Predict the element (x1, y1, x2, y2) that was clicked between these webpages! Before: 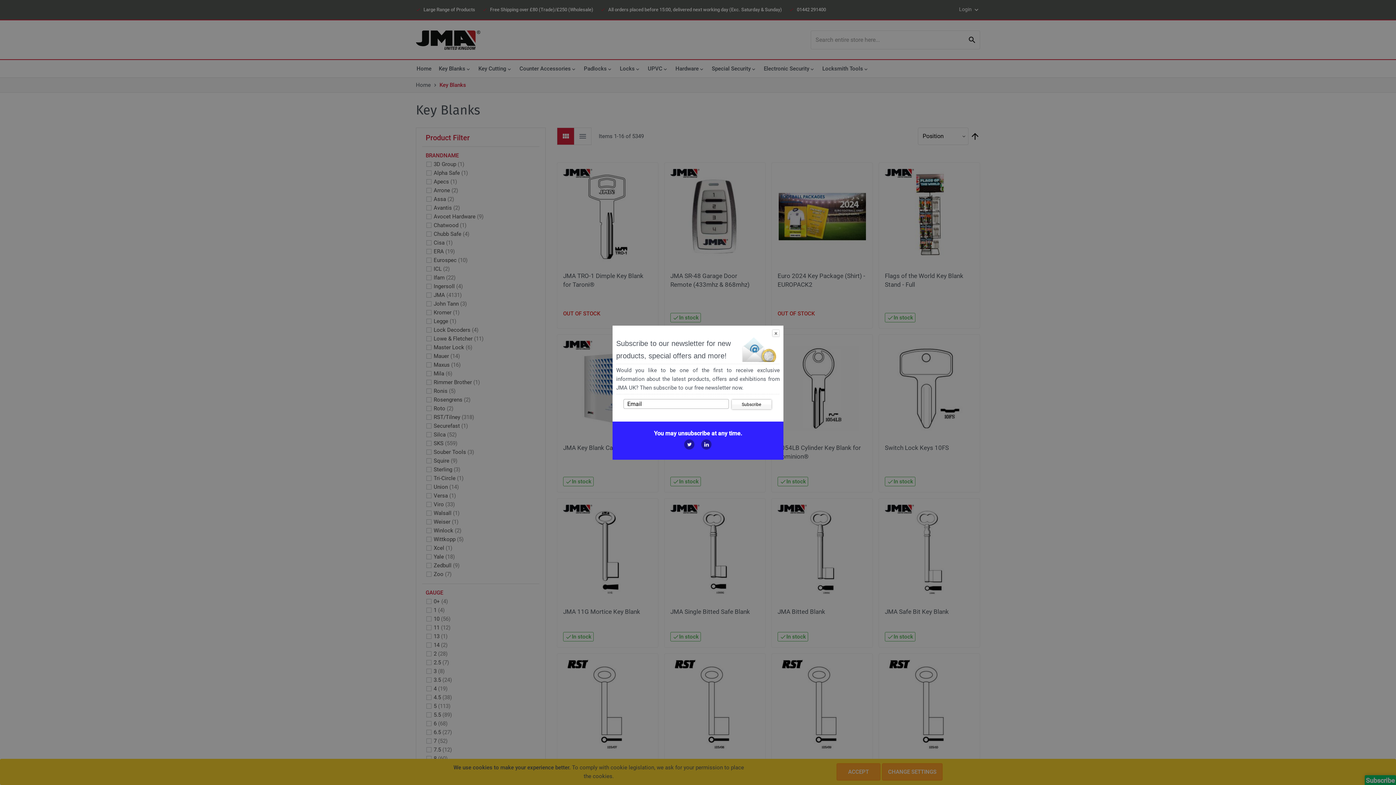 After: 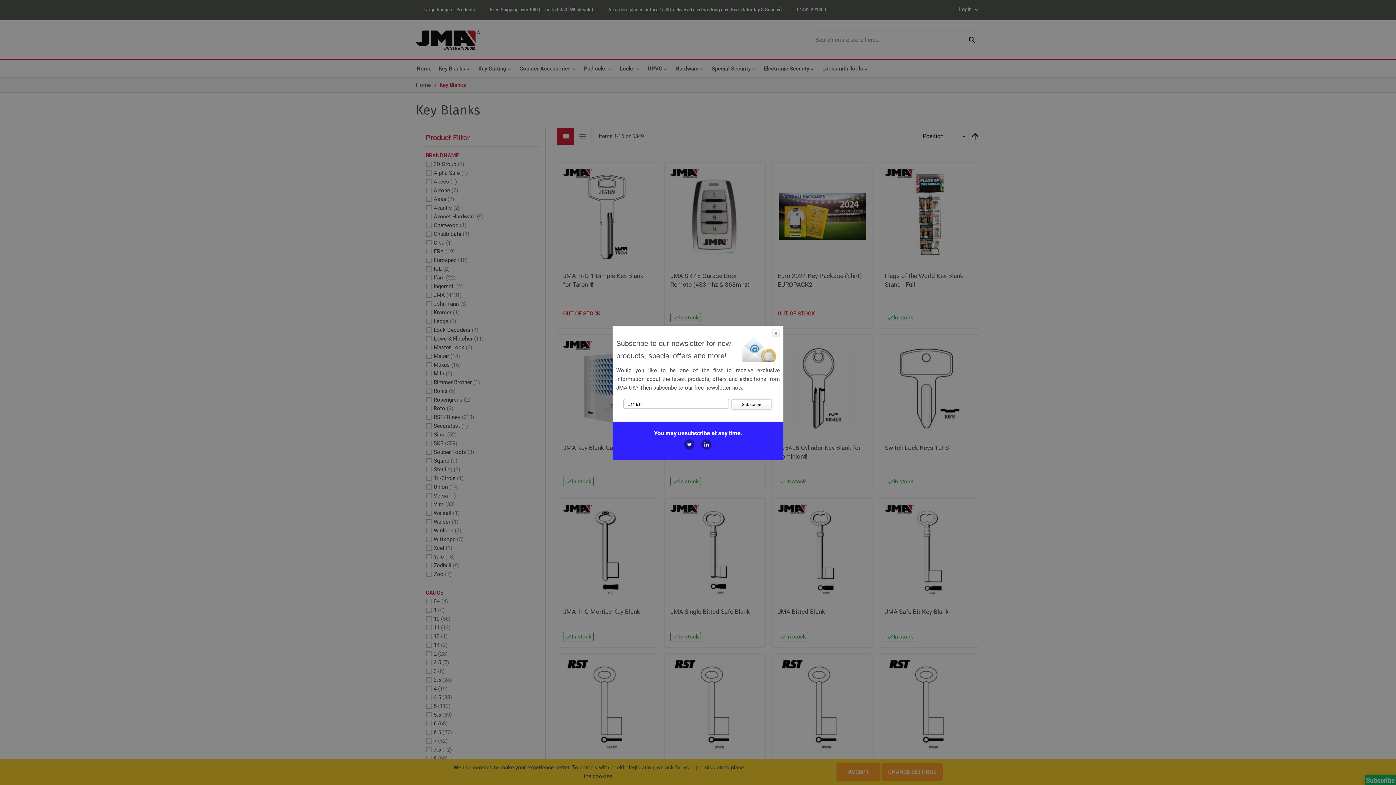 Action: bbox: (684, 439, 694, 449)